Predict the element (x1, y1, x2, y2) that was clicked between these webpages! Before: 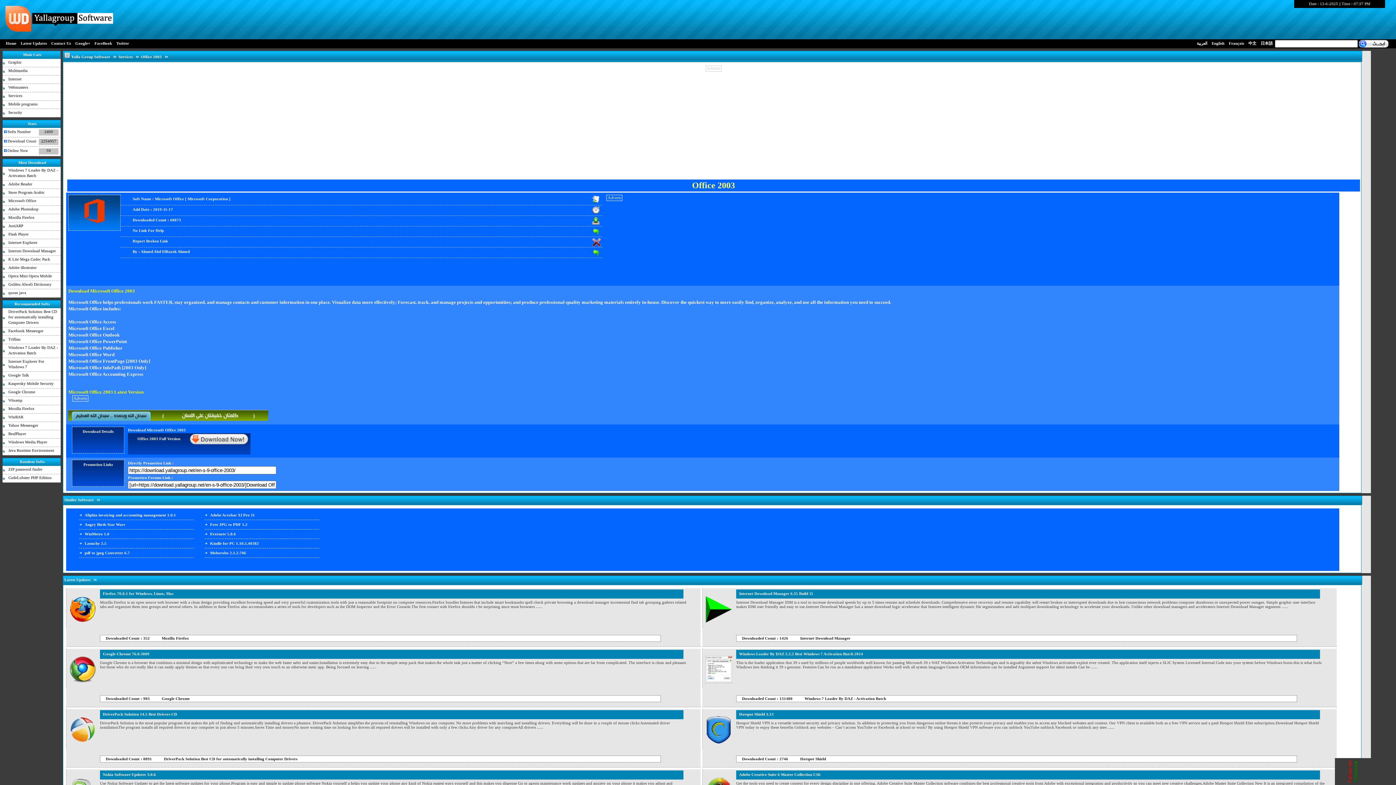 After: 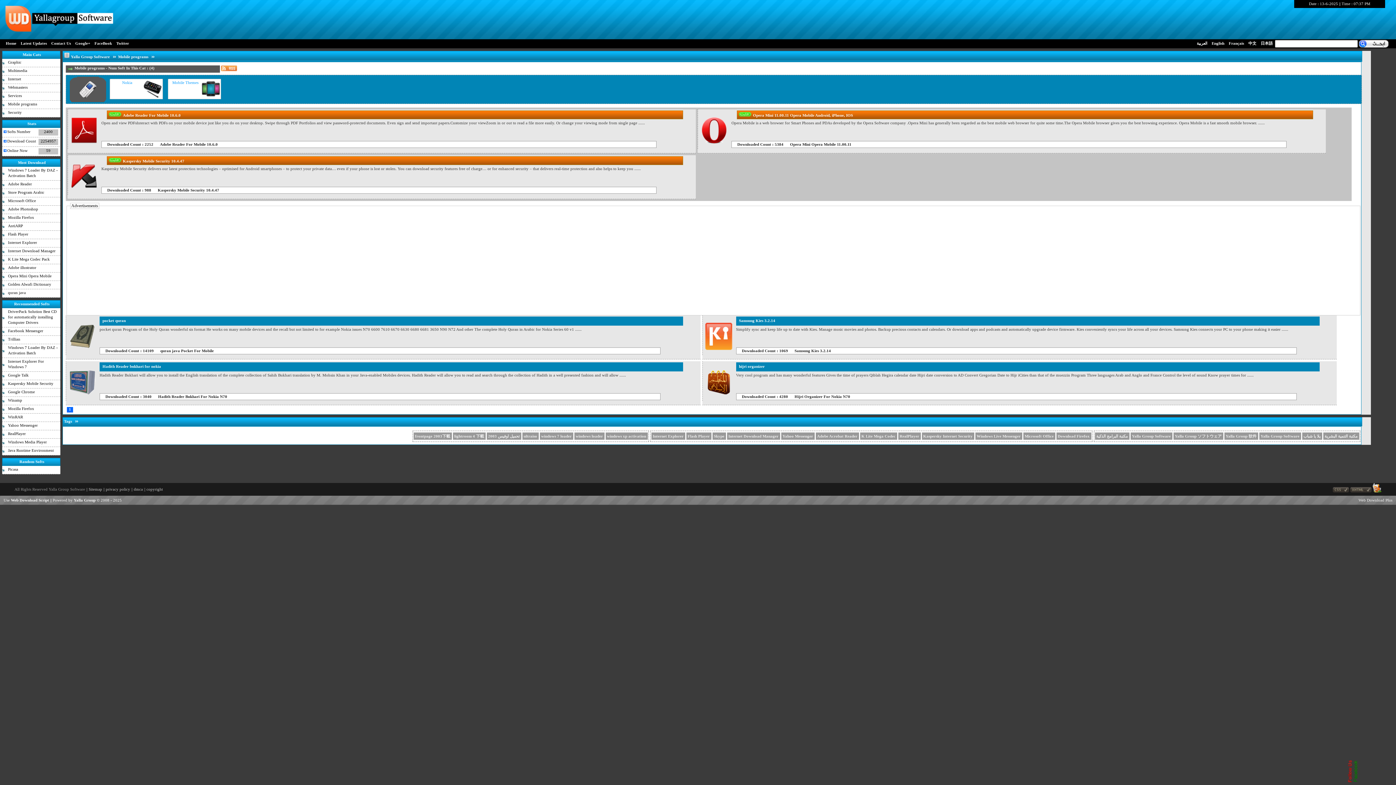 Action: bbox: (2, 100, 60, 109) label: Mobile programs